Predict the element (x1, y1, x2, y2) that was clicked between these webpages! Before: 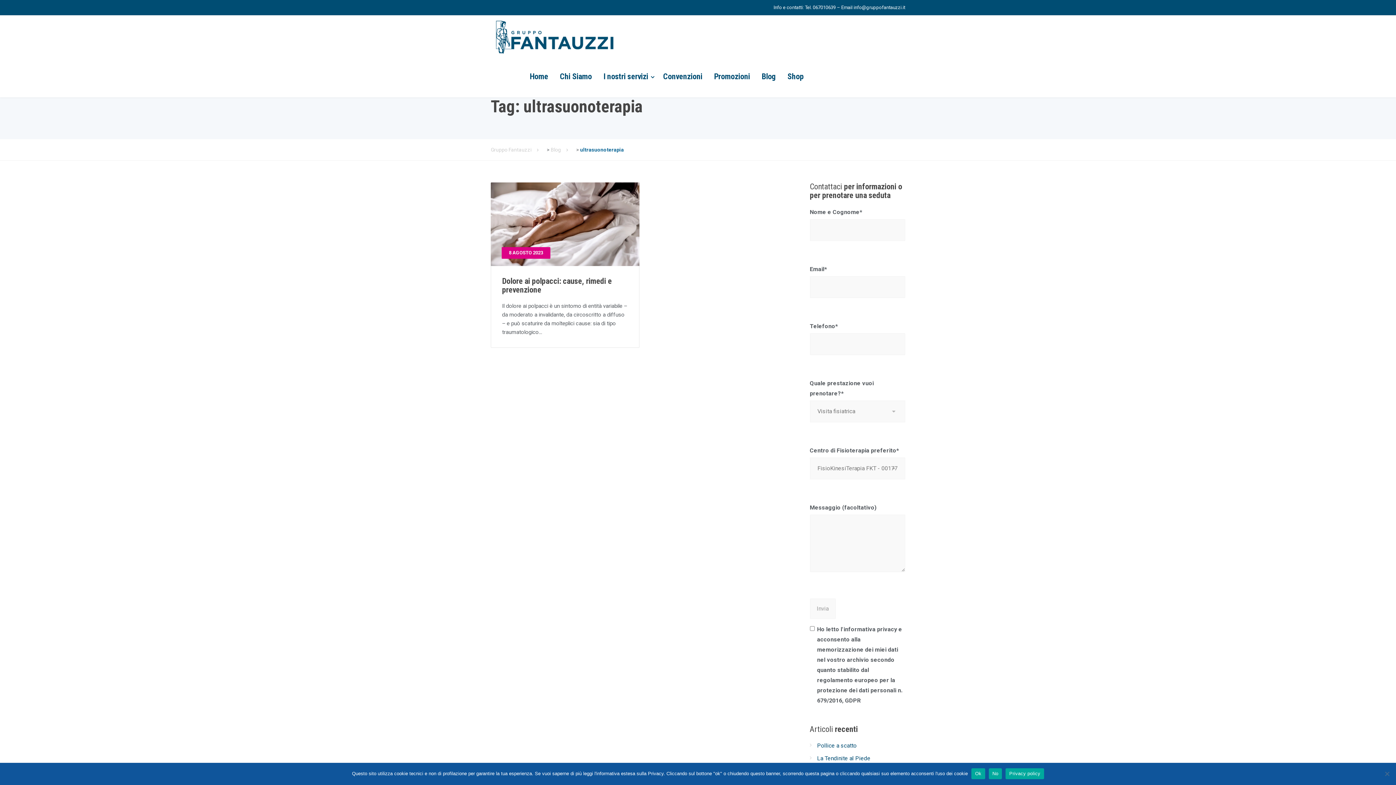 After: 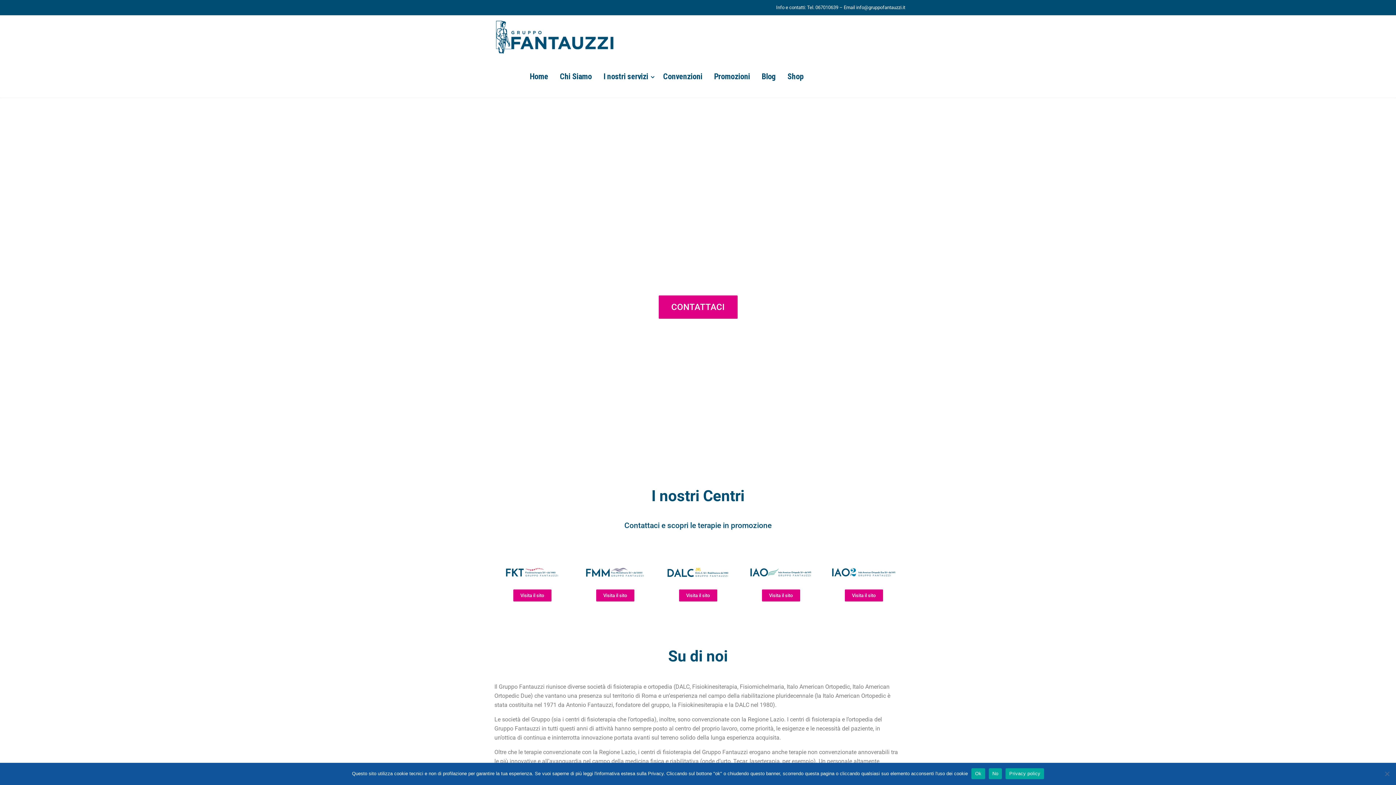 Action: label: Gruppo Fantauzzi bbox: (490, 139, 545, 160)